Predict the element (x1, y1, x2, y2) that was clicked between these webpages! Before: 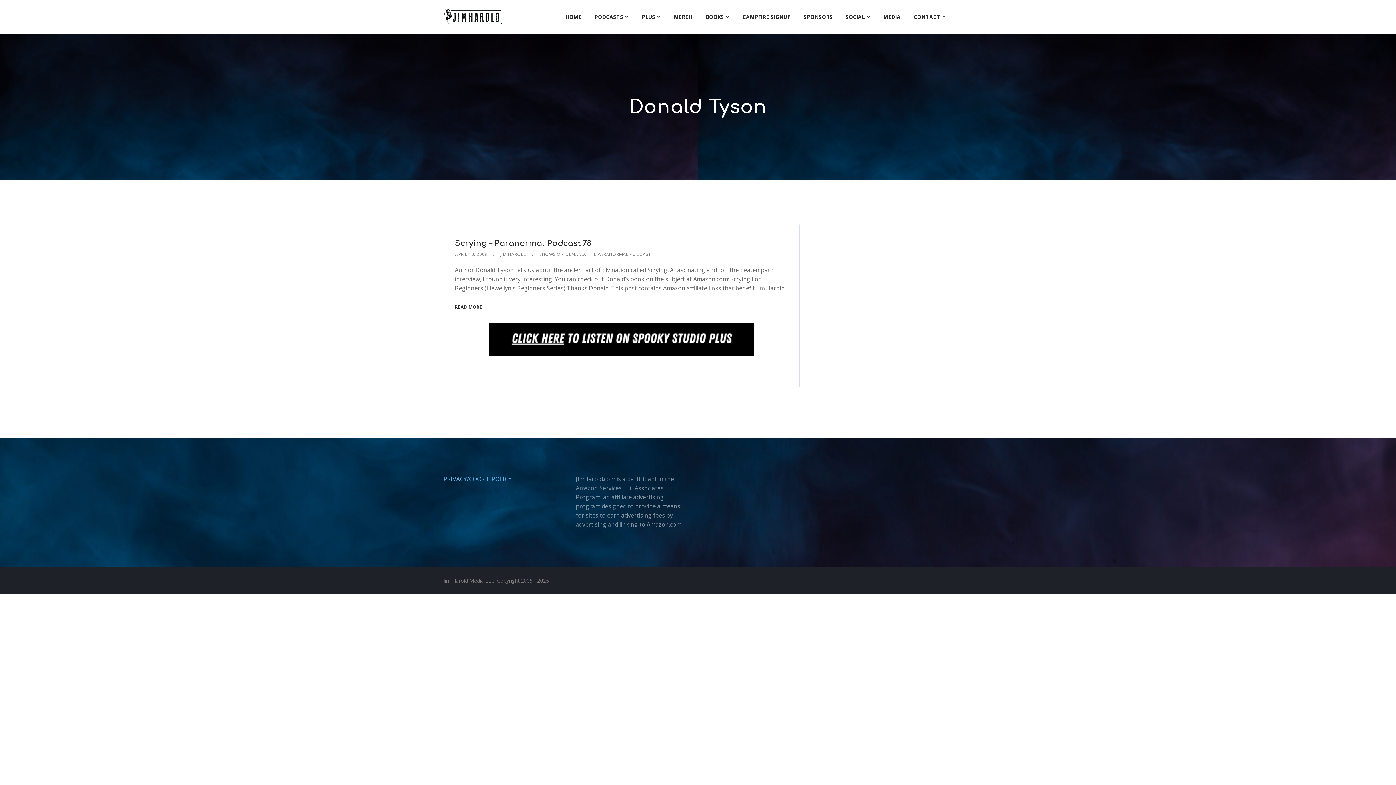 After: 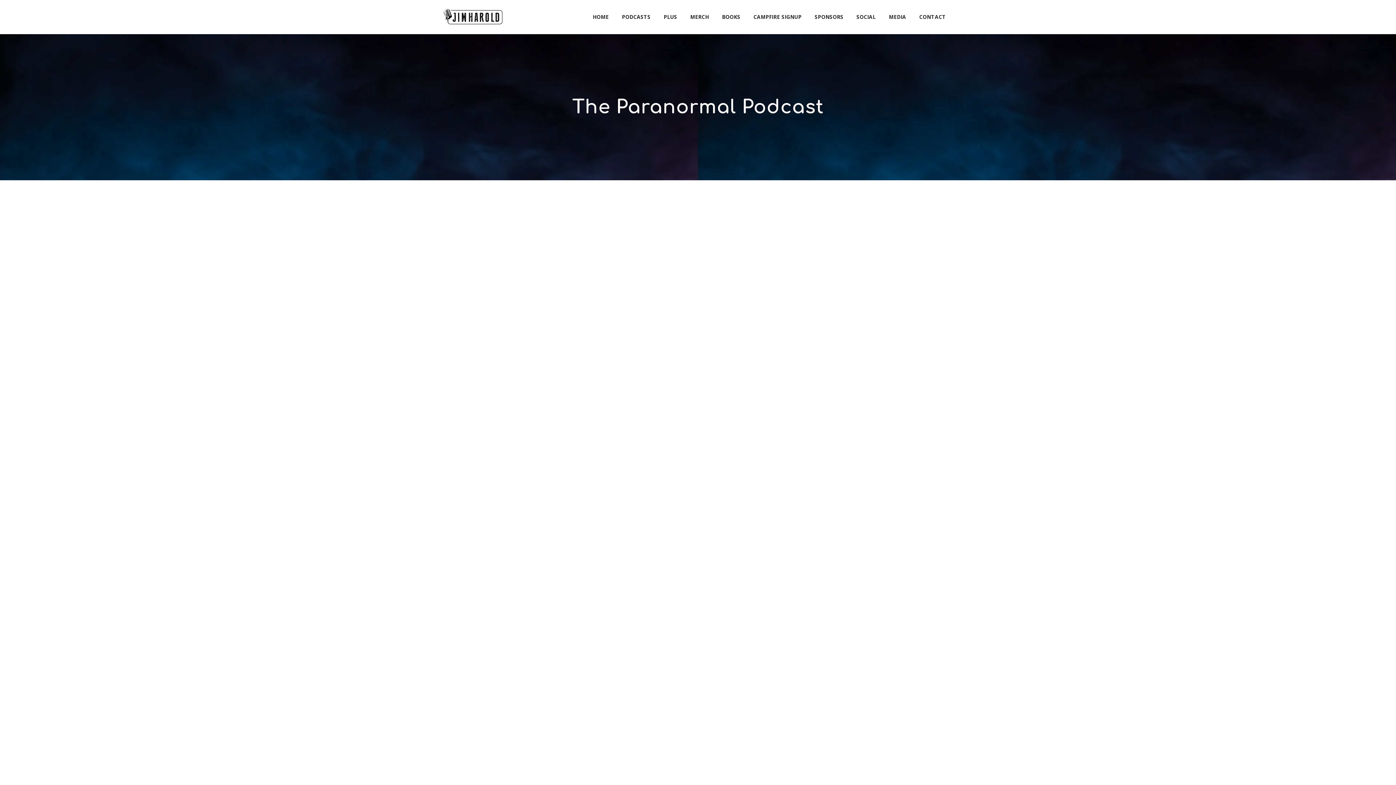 Action: label: THE PARANORMAL PODCAST bbox: (587, 251, 651, 257)